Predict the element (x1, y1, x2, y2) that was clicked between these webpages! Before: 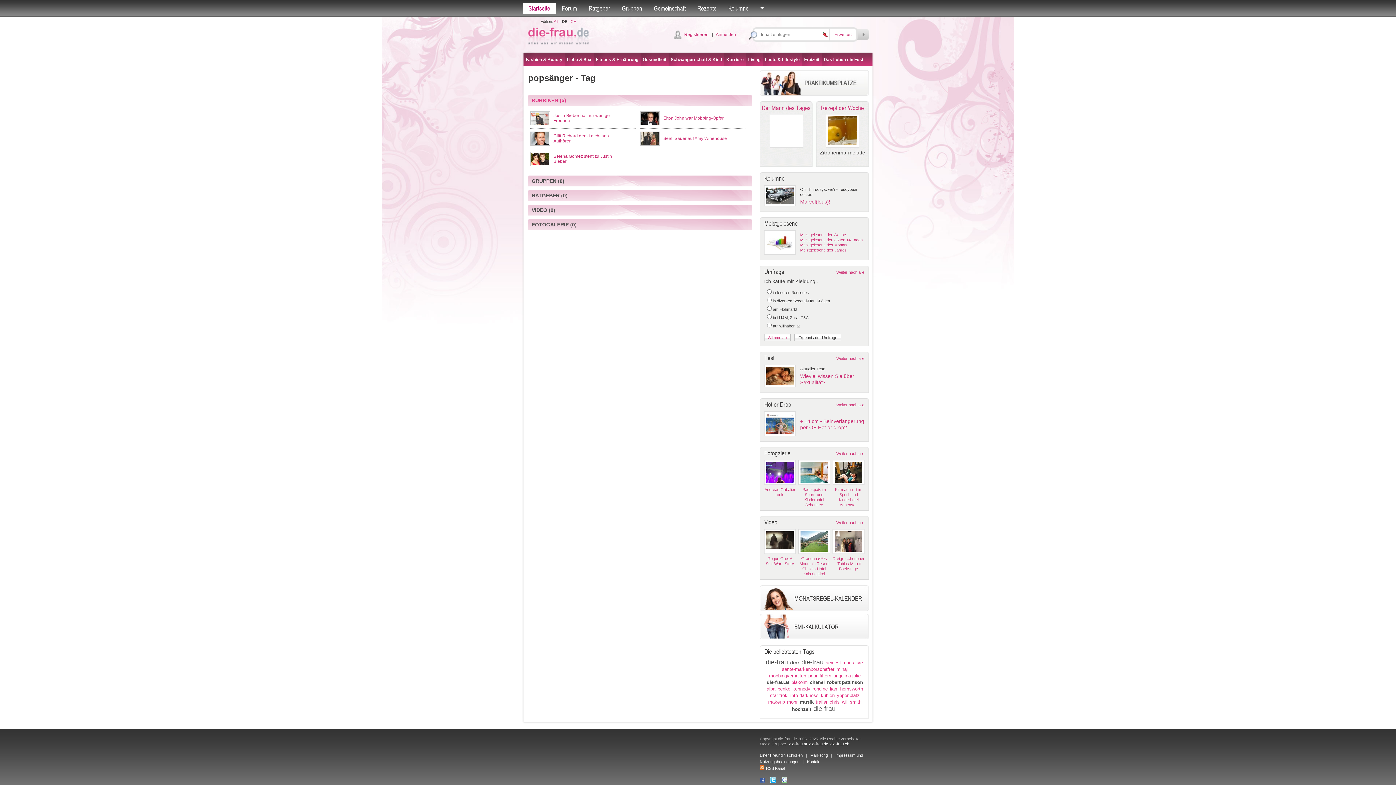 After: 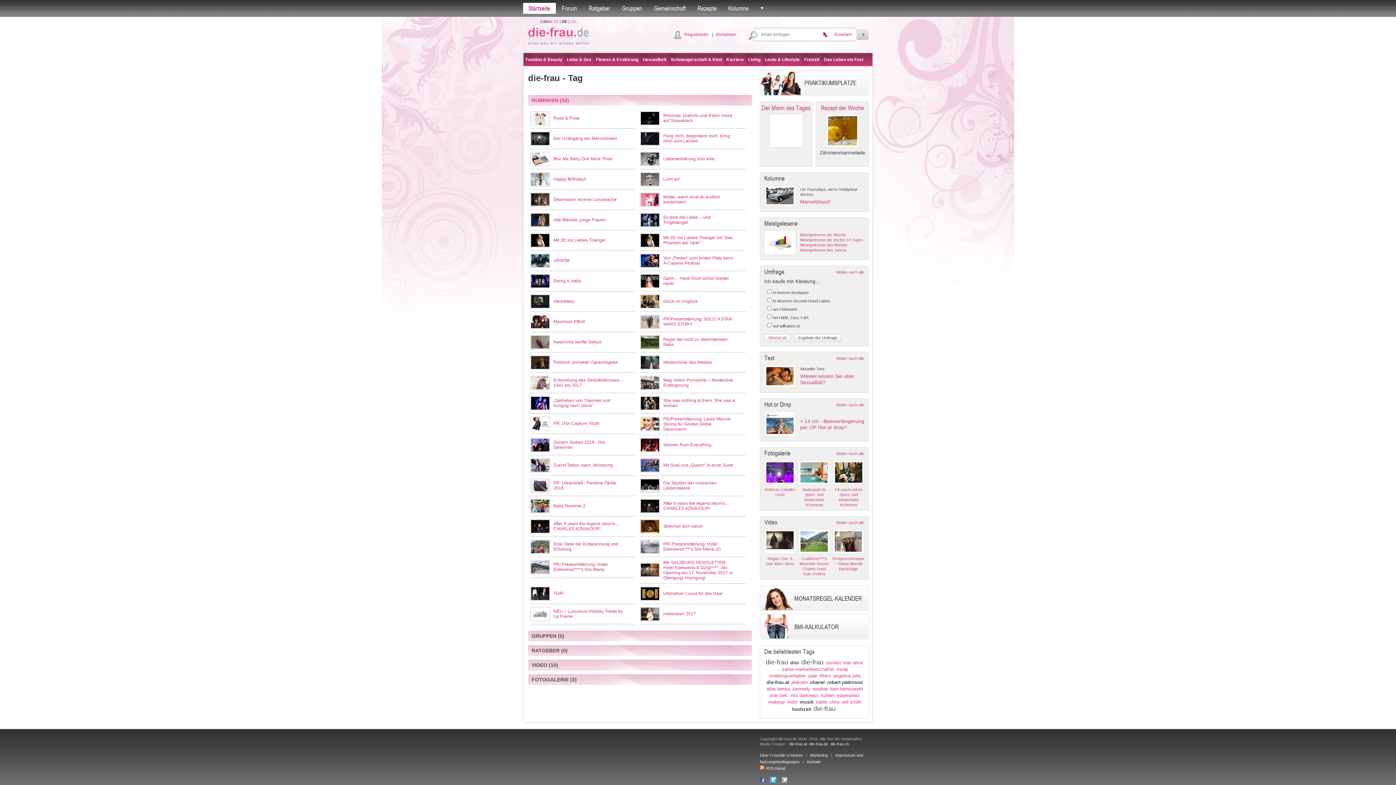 Action: label: die-frau bbox: (766, 658, 788, 666)